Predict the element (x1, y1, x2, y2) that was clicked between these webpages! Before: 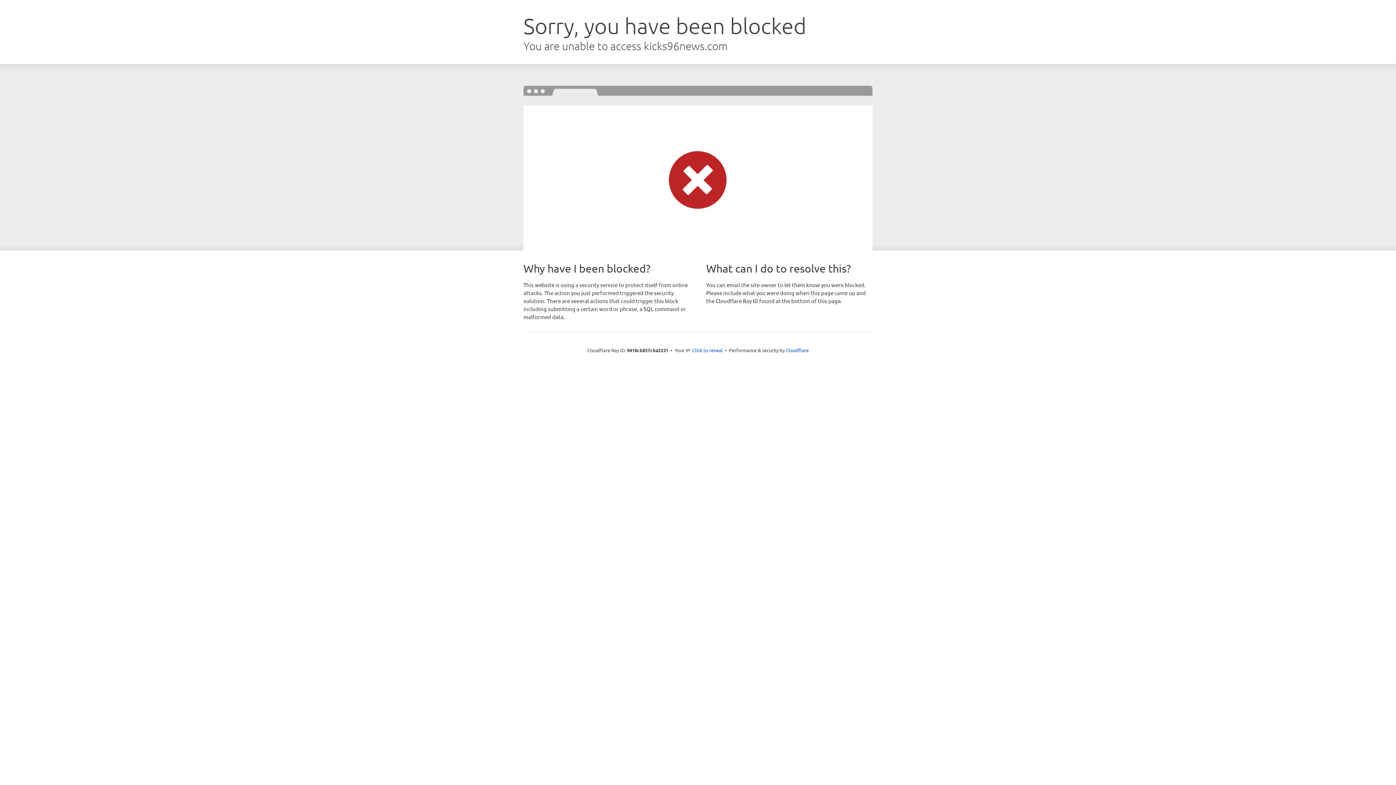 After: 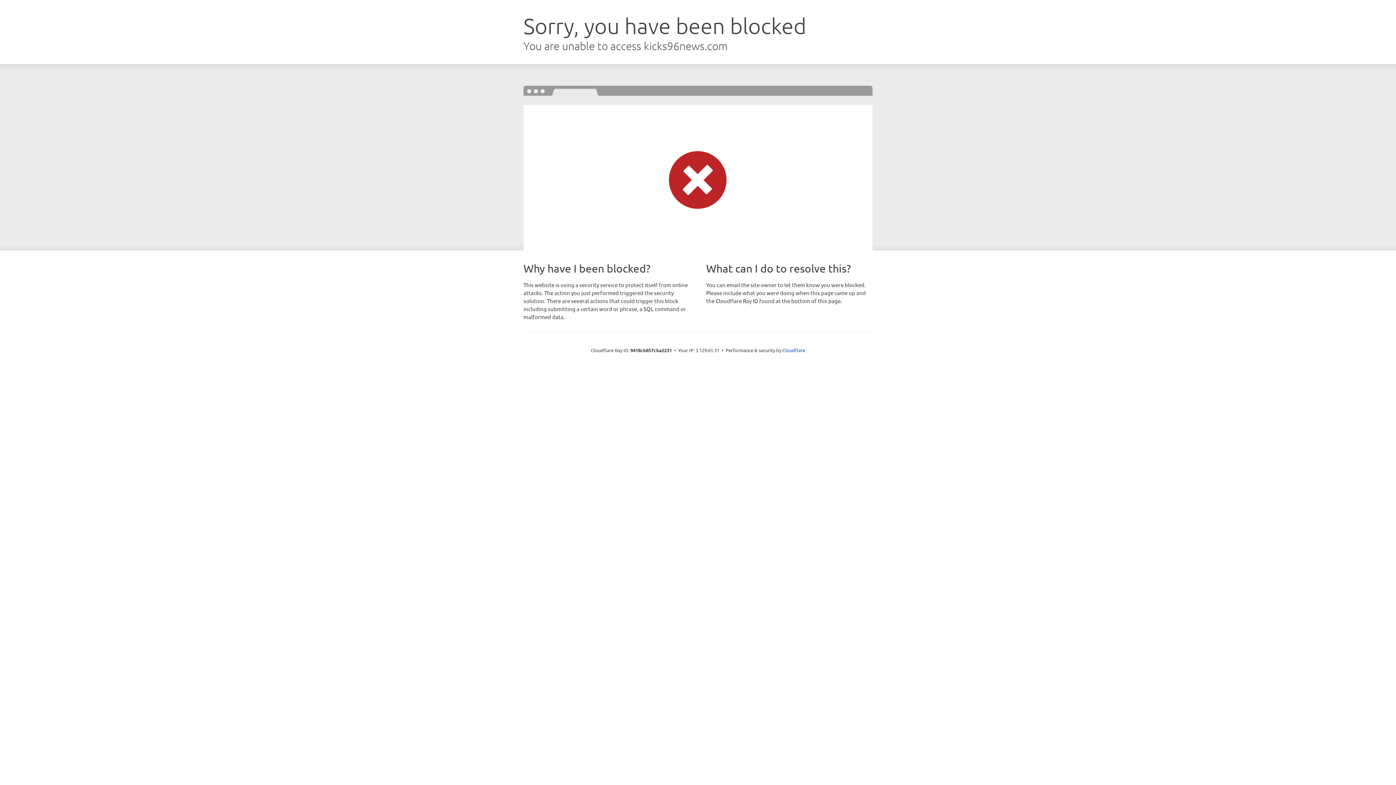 Action: label: Click to reveal bbox: (692, 346, 722, 353)